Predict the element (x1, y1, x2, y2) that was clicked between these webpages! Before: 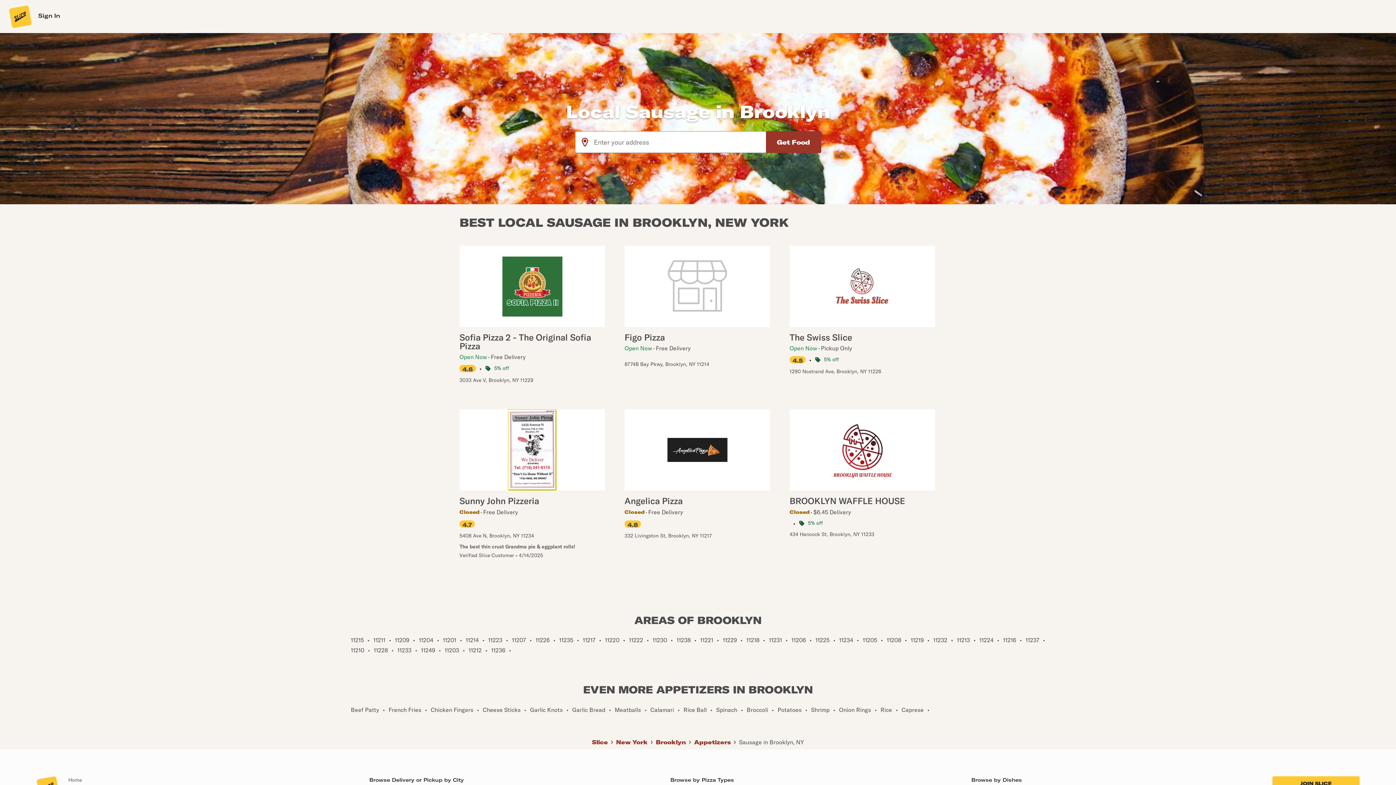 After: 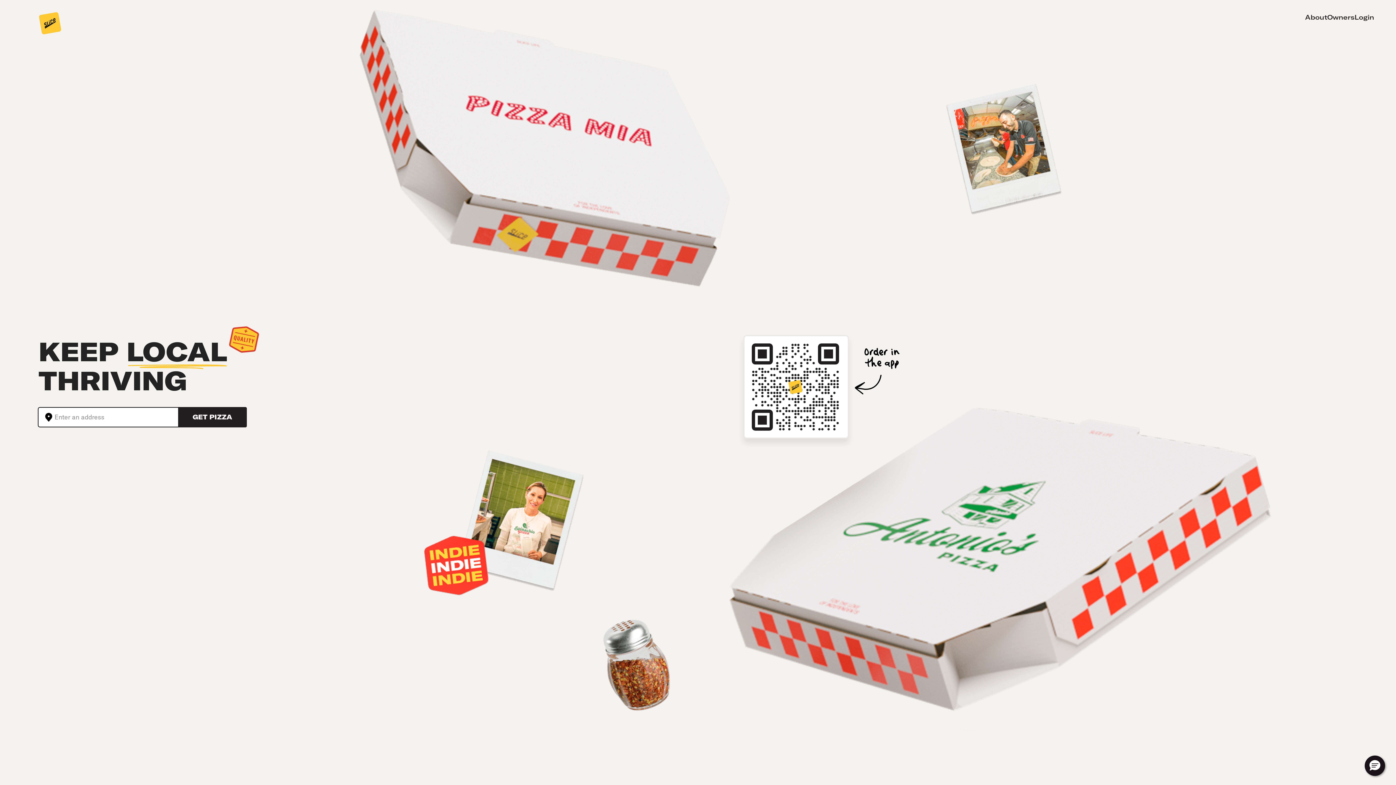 Action: label: Home bbox: (68, 777, 81, 783)